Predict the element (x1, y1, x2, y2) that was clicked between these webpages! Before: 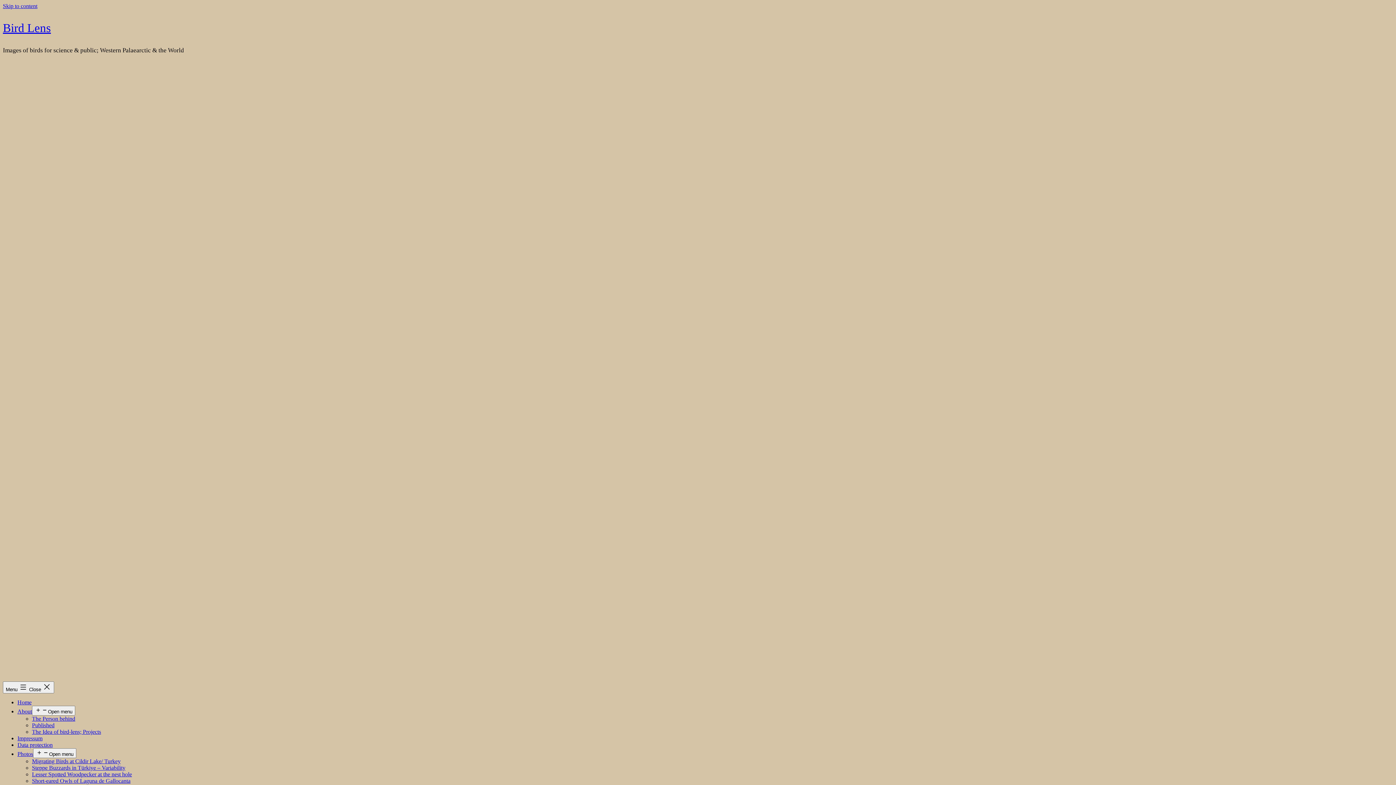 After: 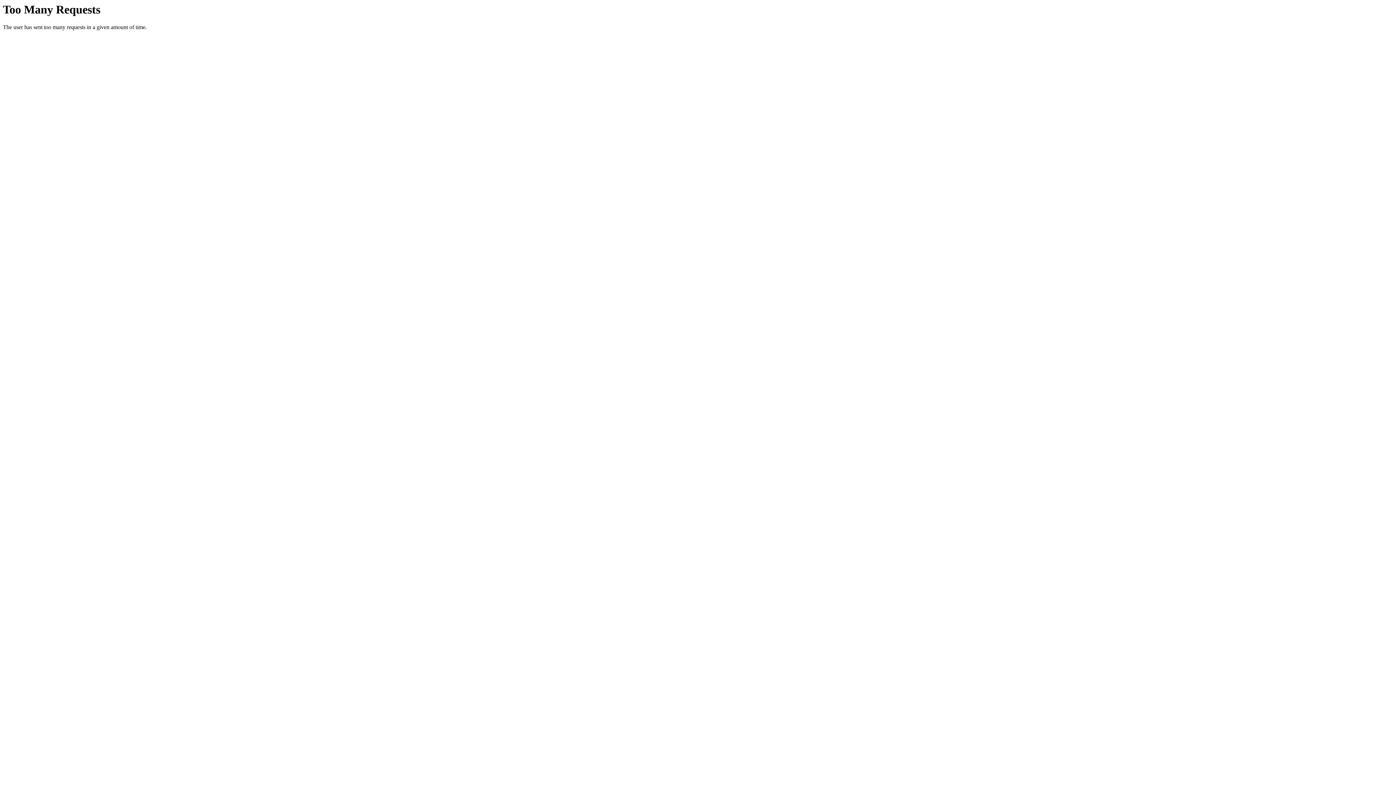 Action: label: Short-eared Owls of Laguna de Gallocanta bbox: (32, 778, 130, 784)